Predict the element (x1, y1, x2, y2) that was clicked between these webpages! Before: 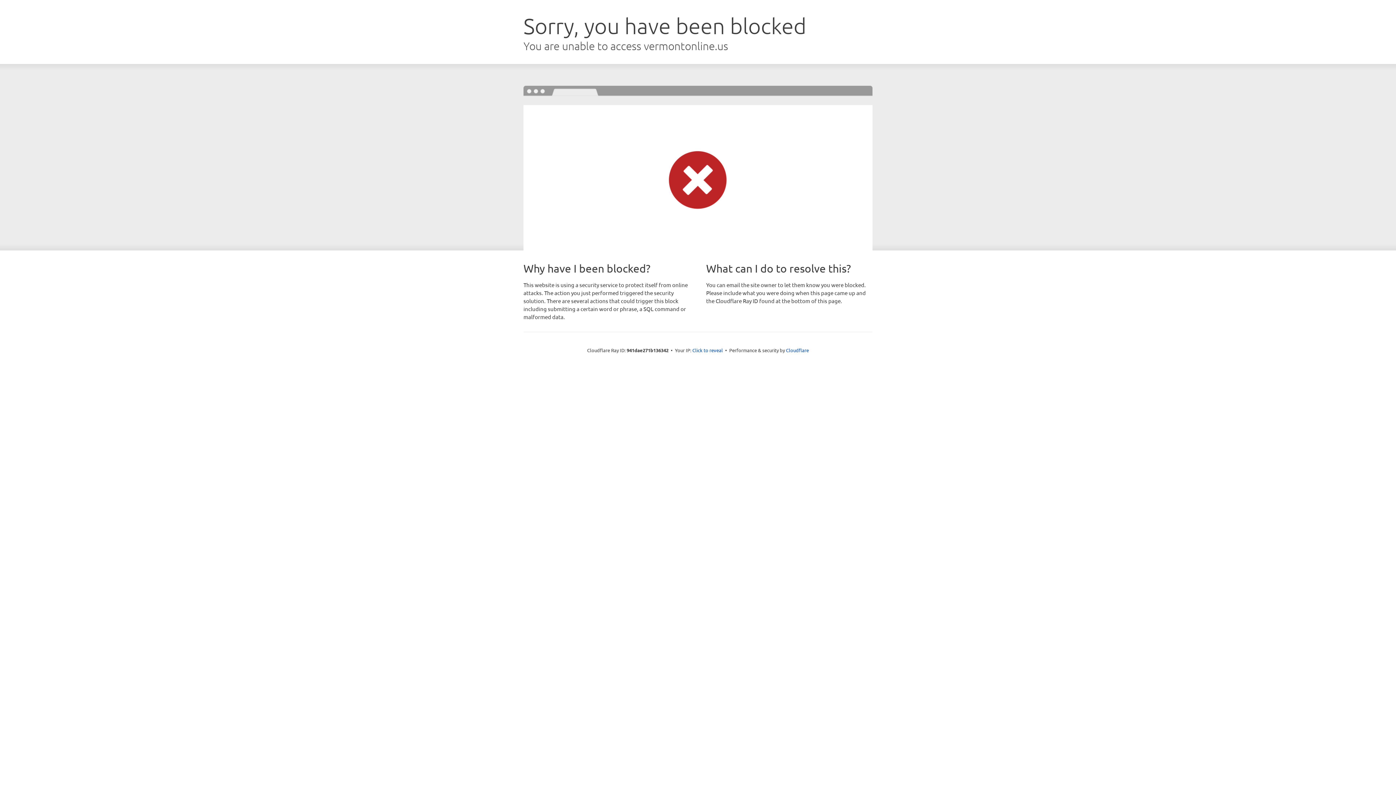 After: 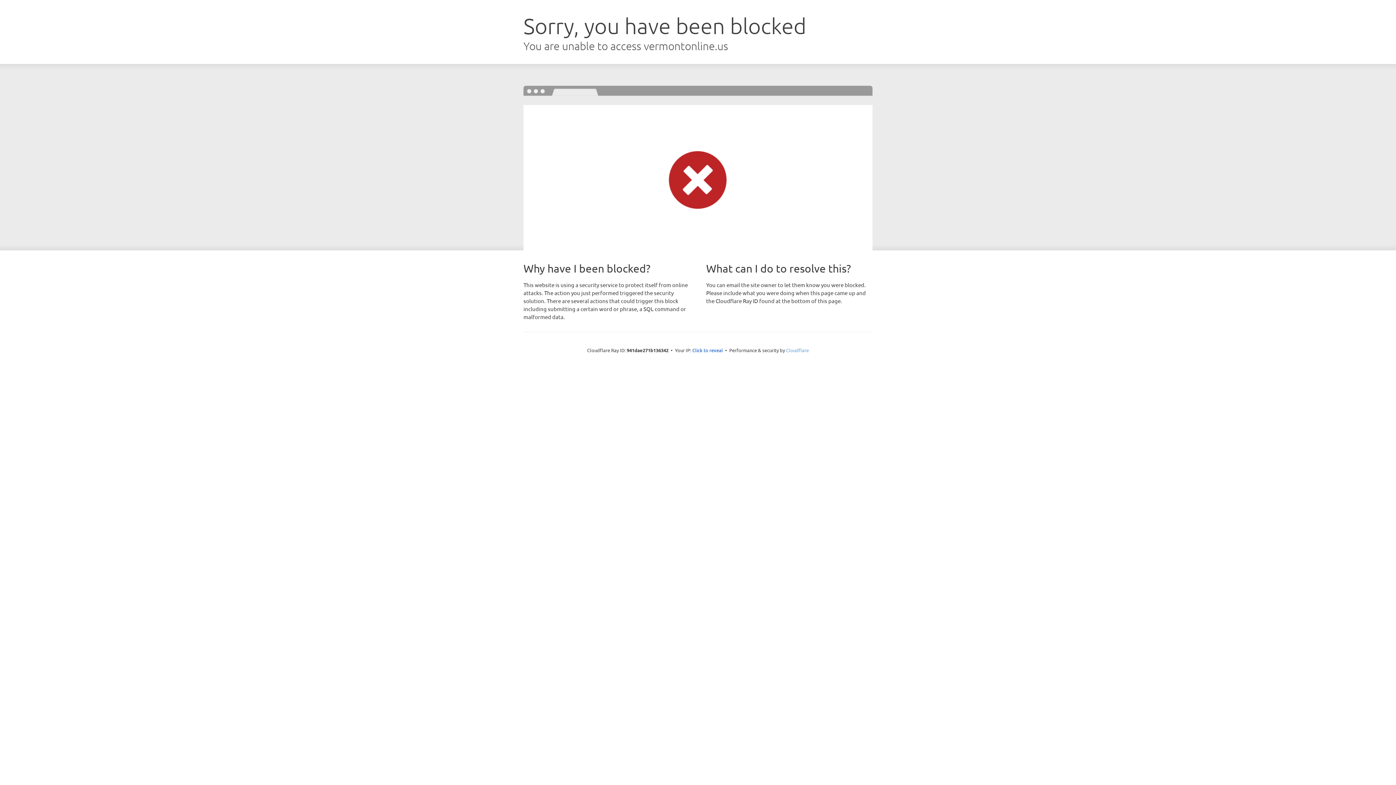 Action: label: Cloudflare bbox: (786, 347, 809, 353)